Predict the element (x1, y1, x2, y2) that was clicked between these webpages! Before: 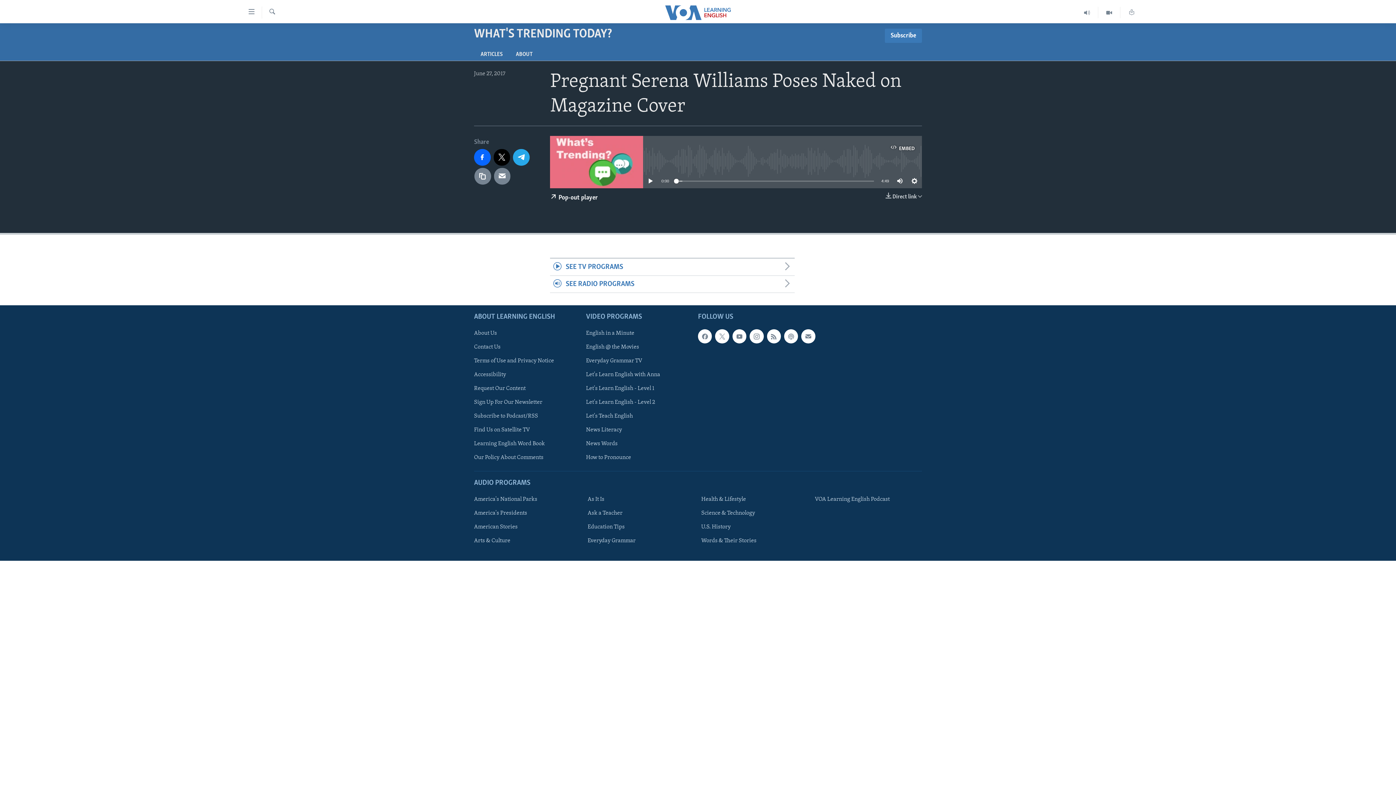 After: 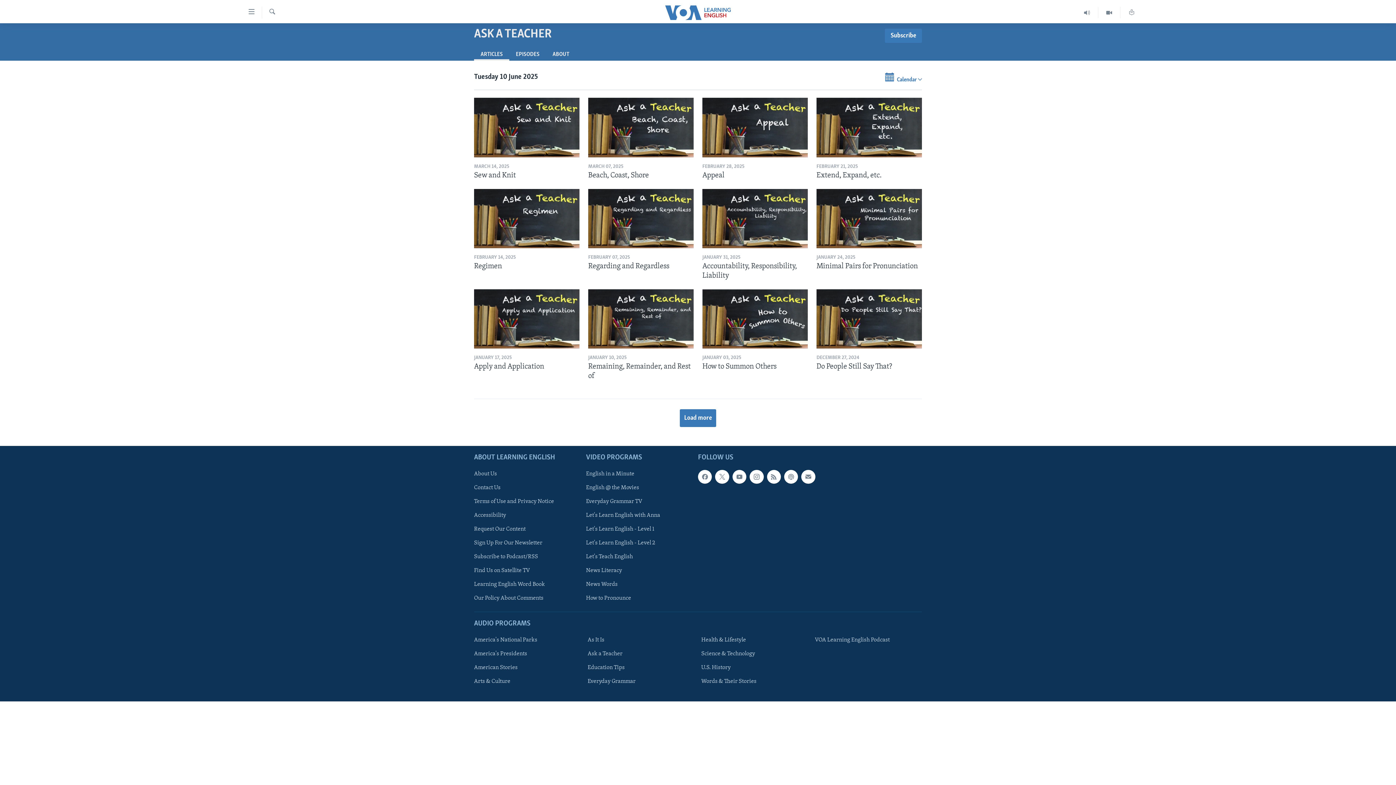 Action: bbox: (587, 509, 690, 517) label: Ask a Teacher